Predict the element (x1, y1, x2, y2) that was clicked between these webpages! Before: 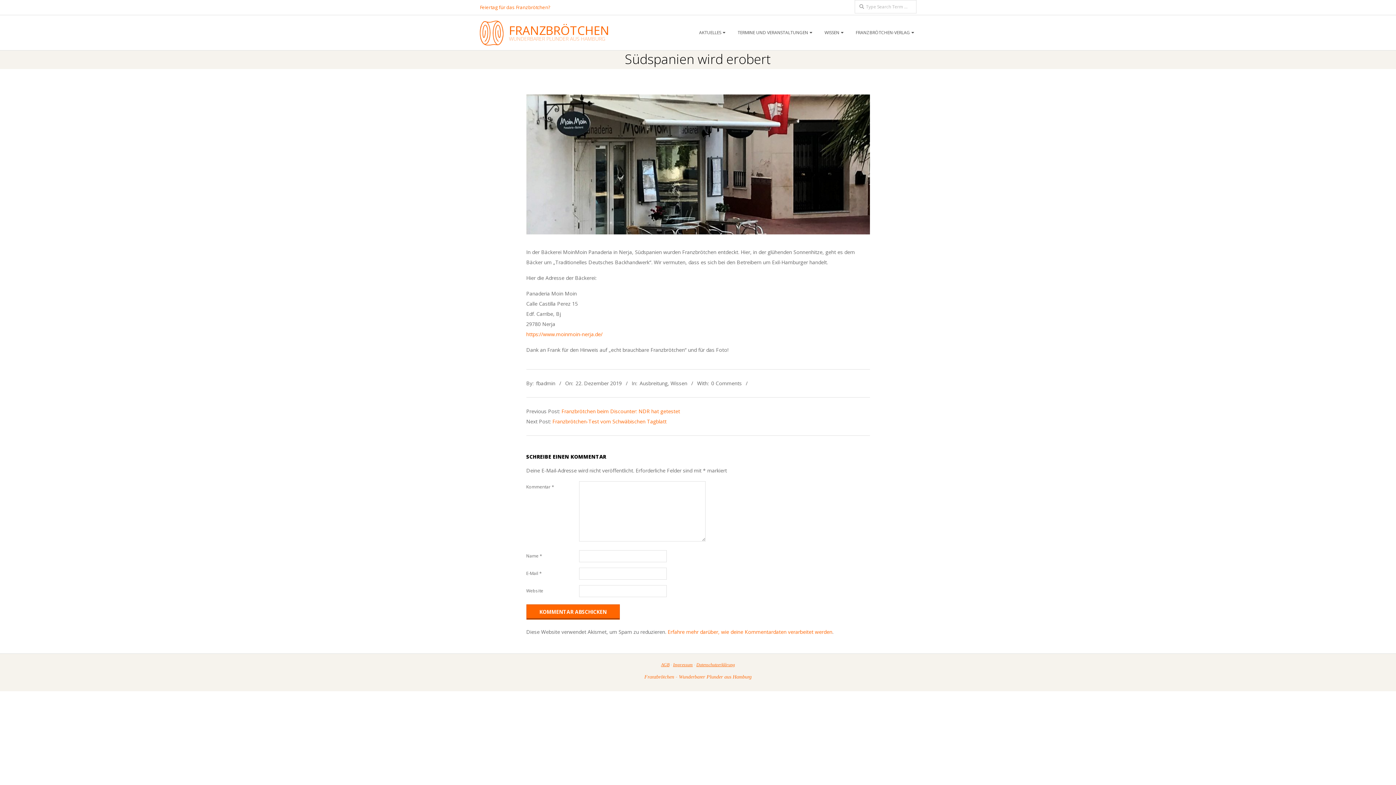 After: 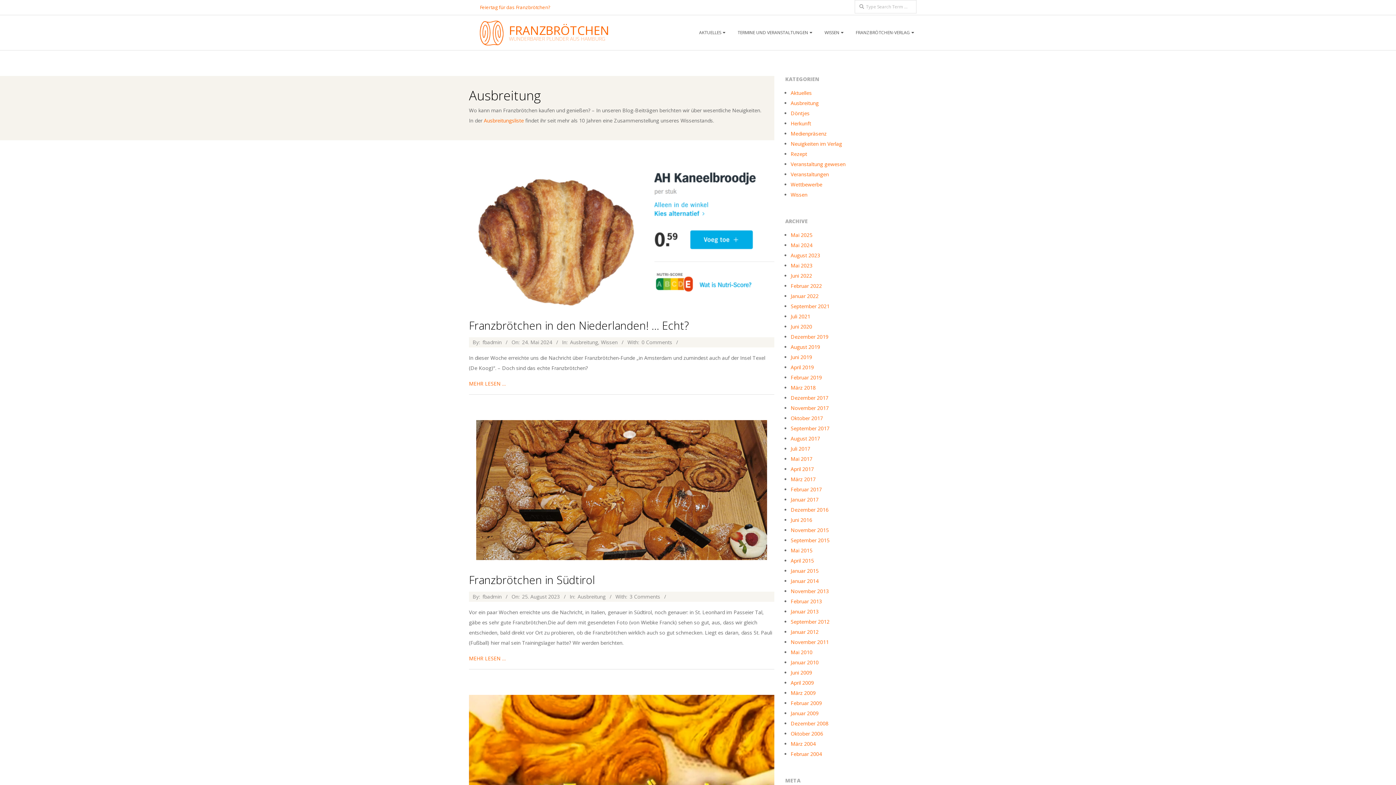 Action: bbox: (639, 379, 667, 386) label: Ausbreitung